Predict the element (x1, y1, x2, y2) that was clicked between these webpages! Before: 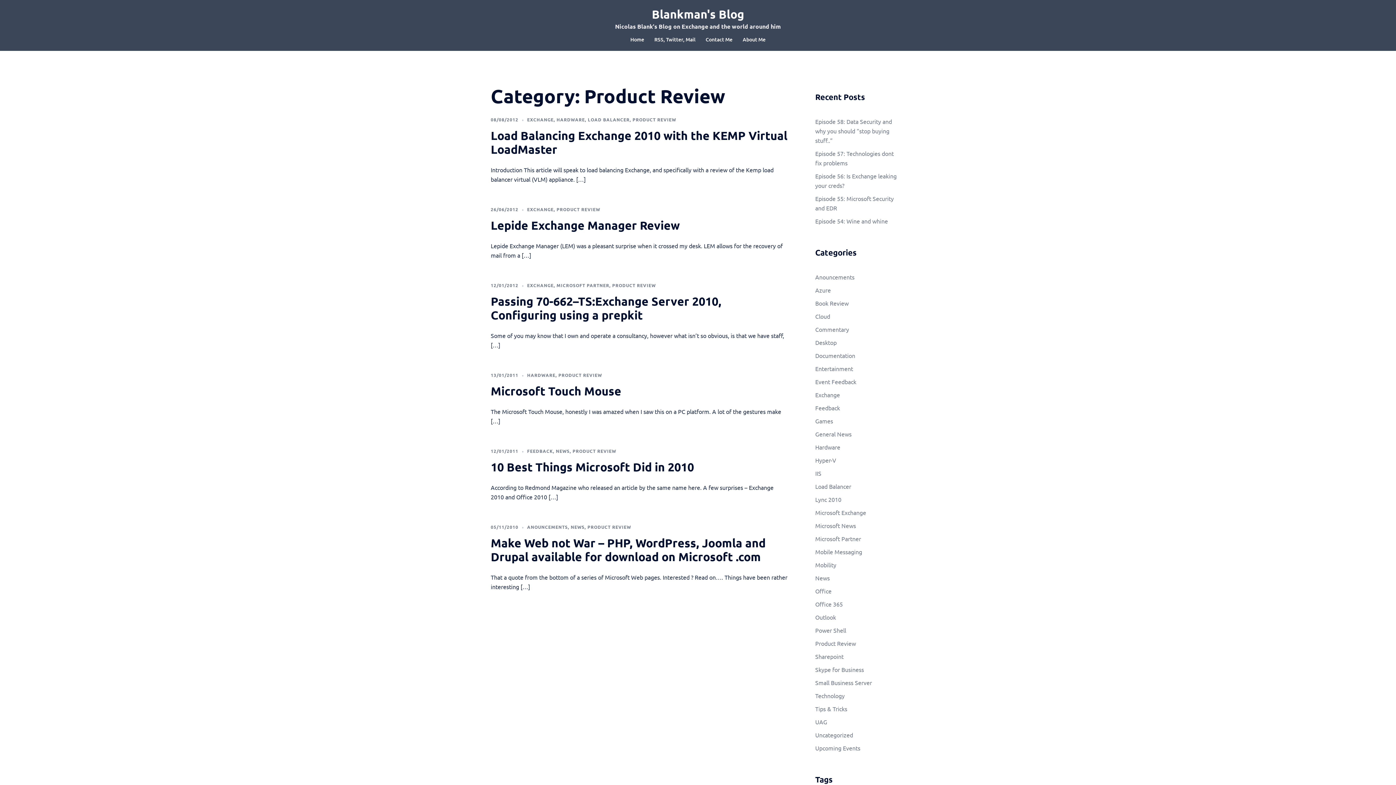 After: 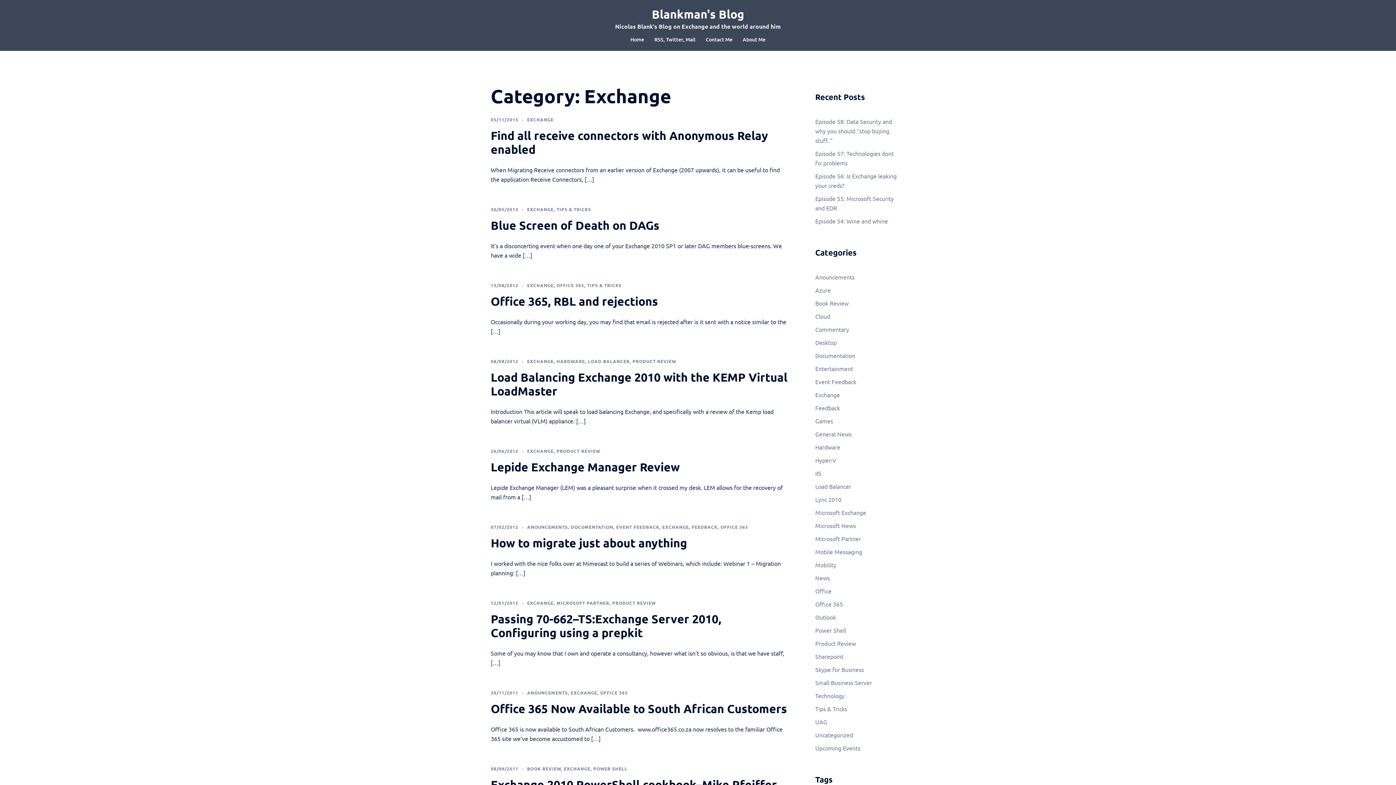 Action: bbox: (527, 206, 553, 212) label: EXCHANGE